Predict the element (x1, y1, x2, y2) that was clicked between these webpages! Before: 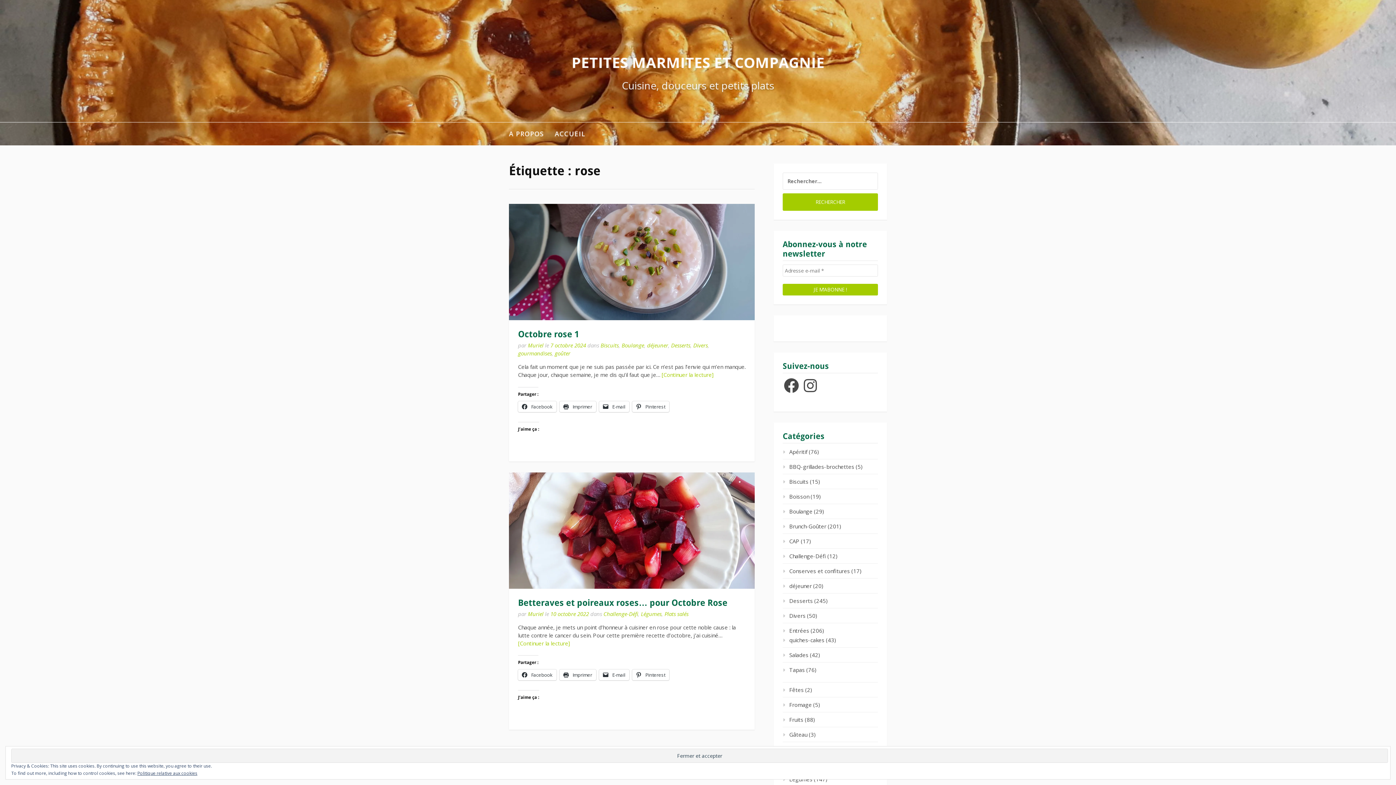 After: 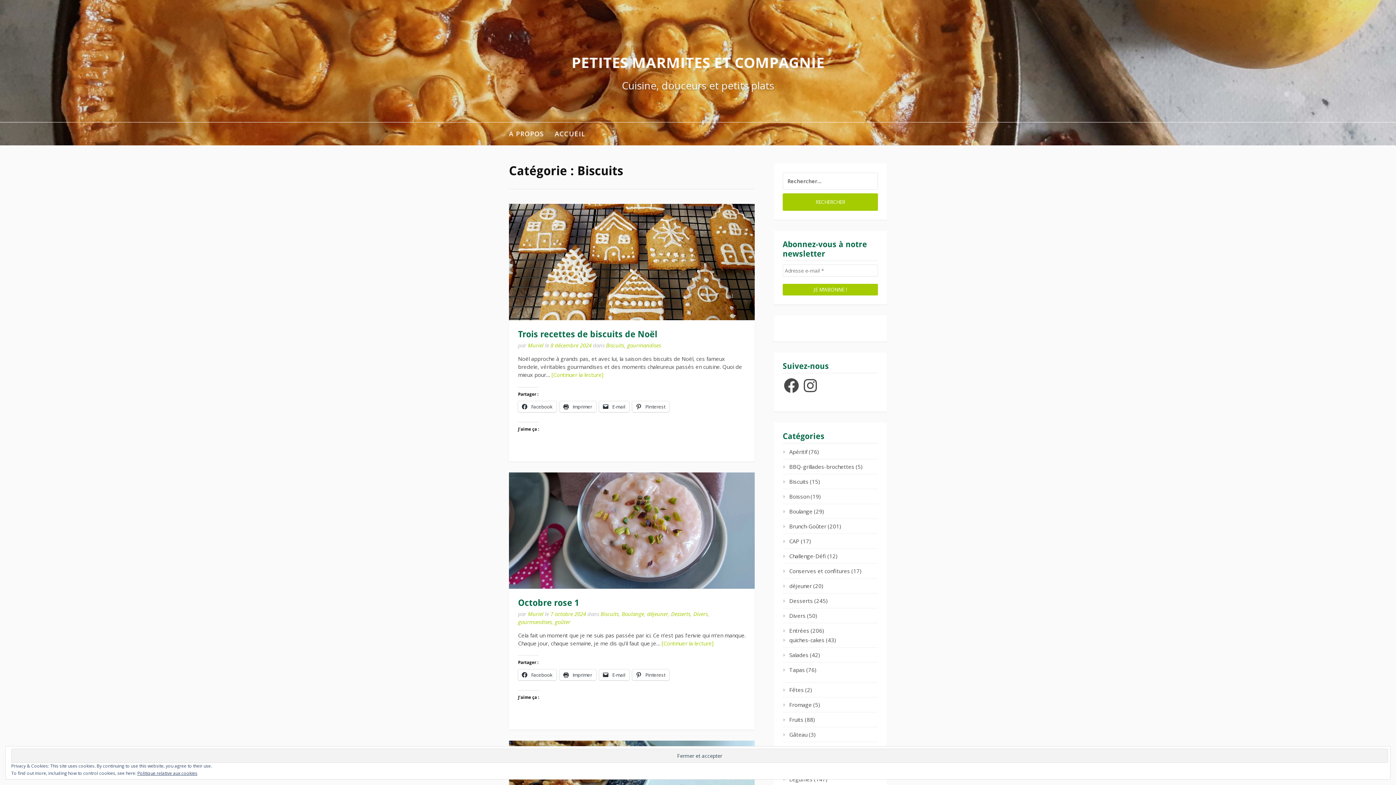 Action: bbox: (600, 341, 618, 349) label: Biscuits